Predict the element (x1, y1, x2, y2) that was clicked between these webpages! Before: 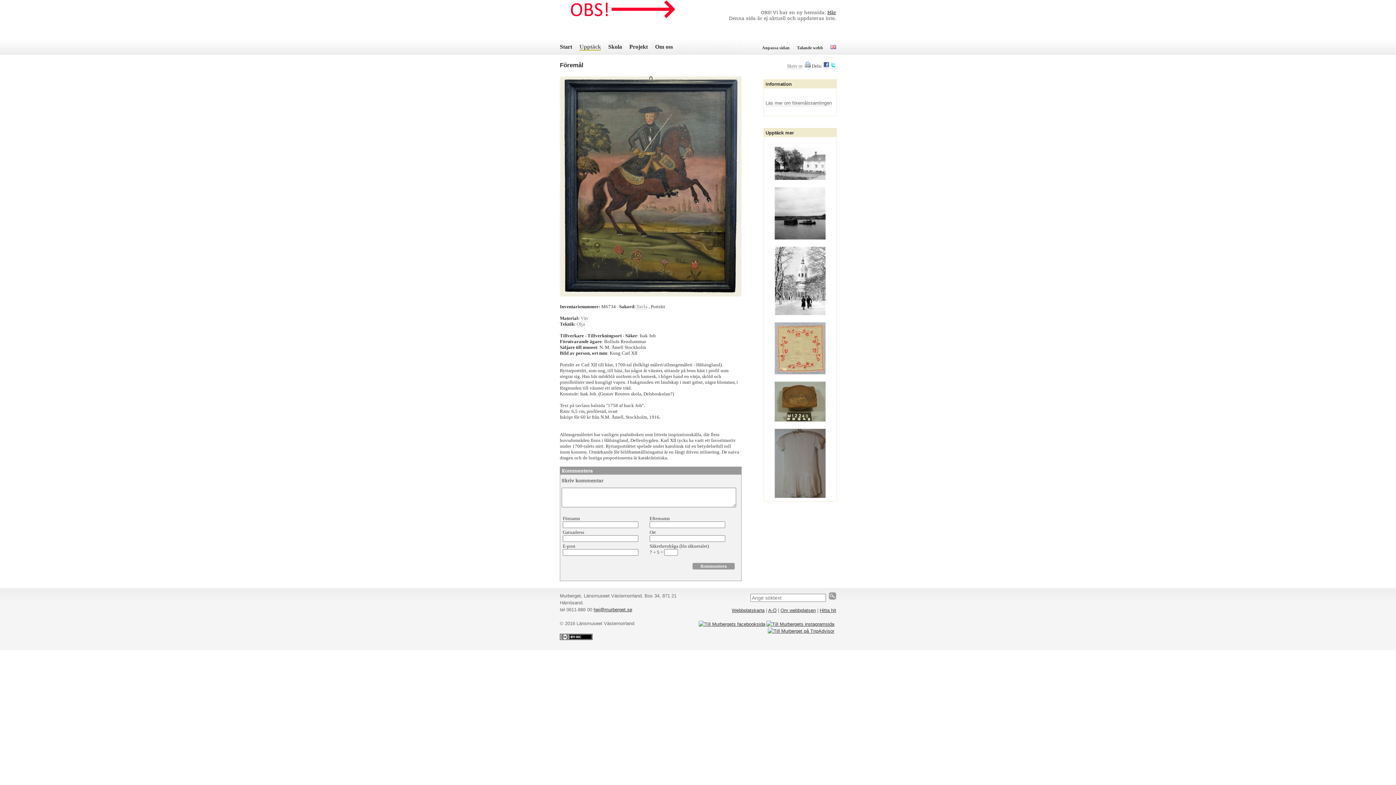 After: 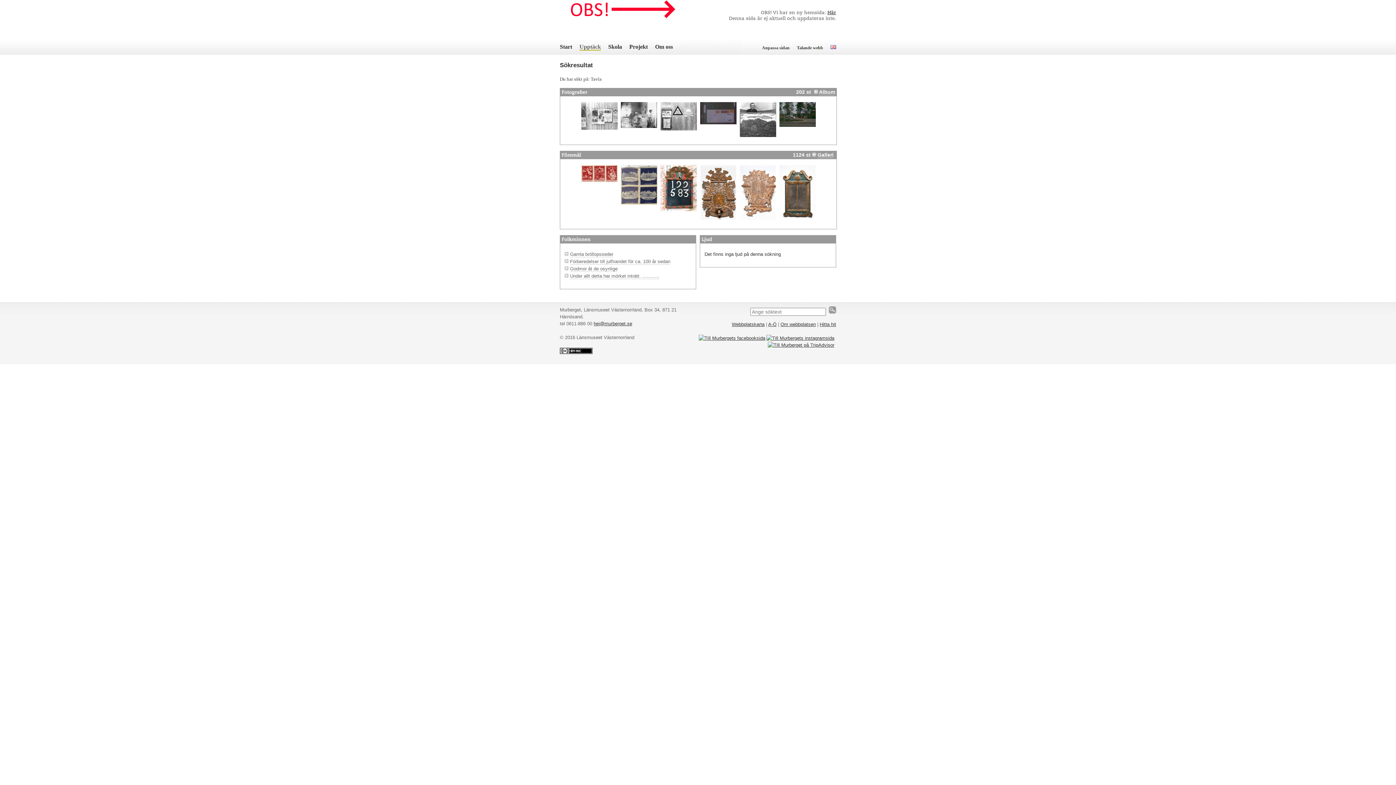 Action: label: Tavla bbox: (636, 304, 647, 309)